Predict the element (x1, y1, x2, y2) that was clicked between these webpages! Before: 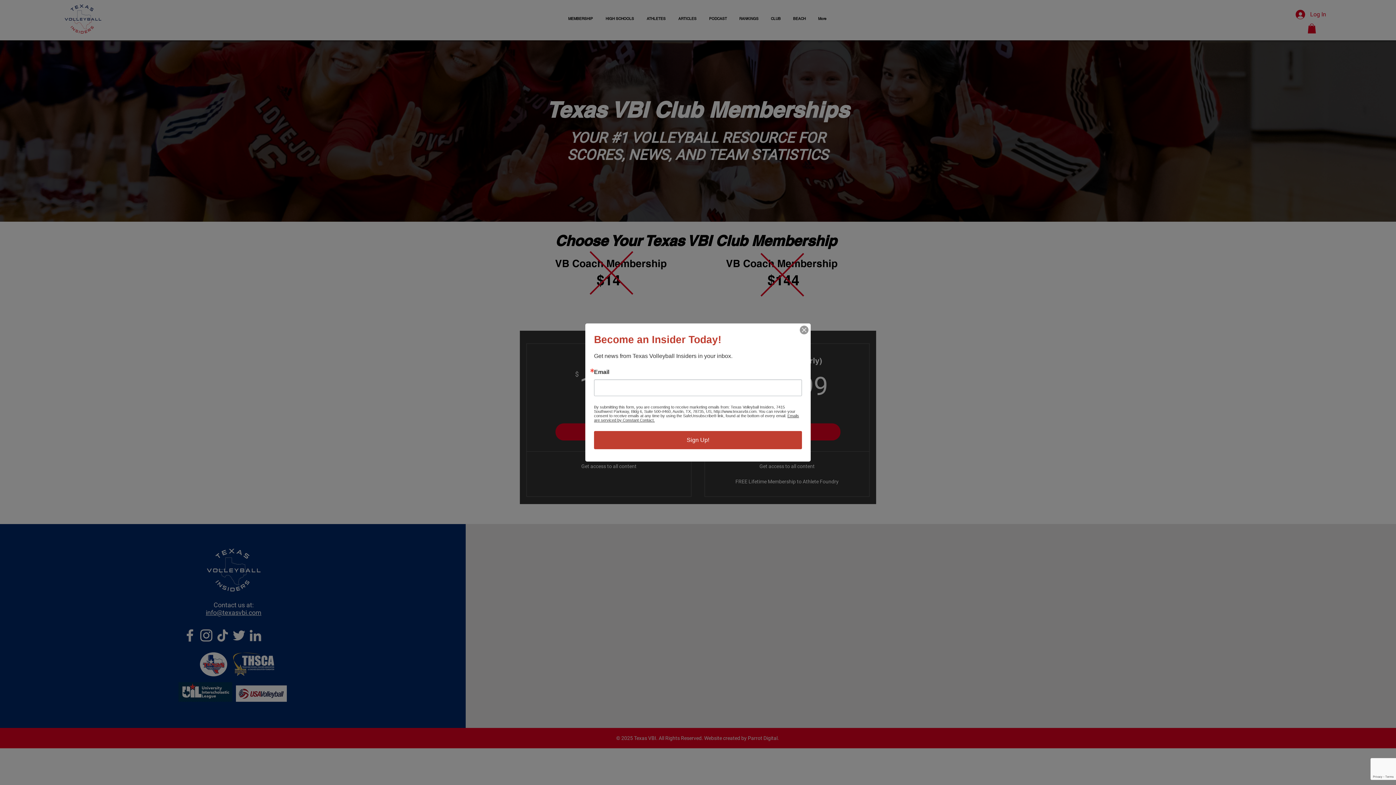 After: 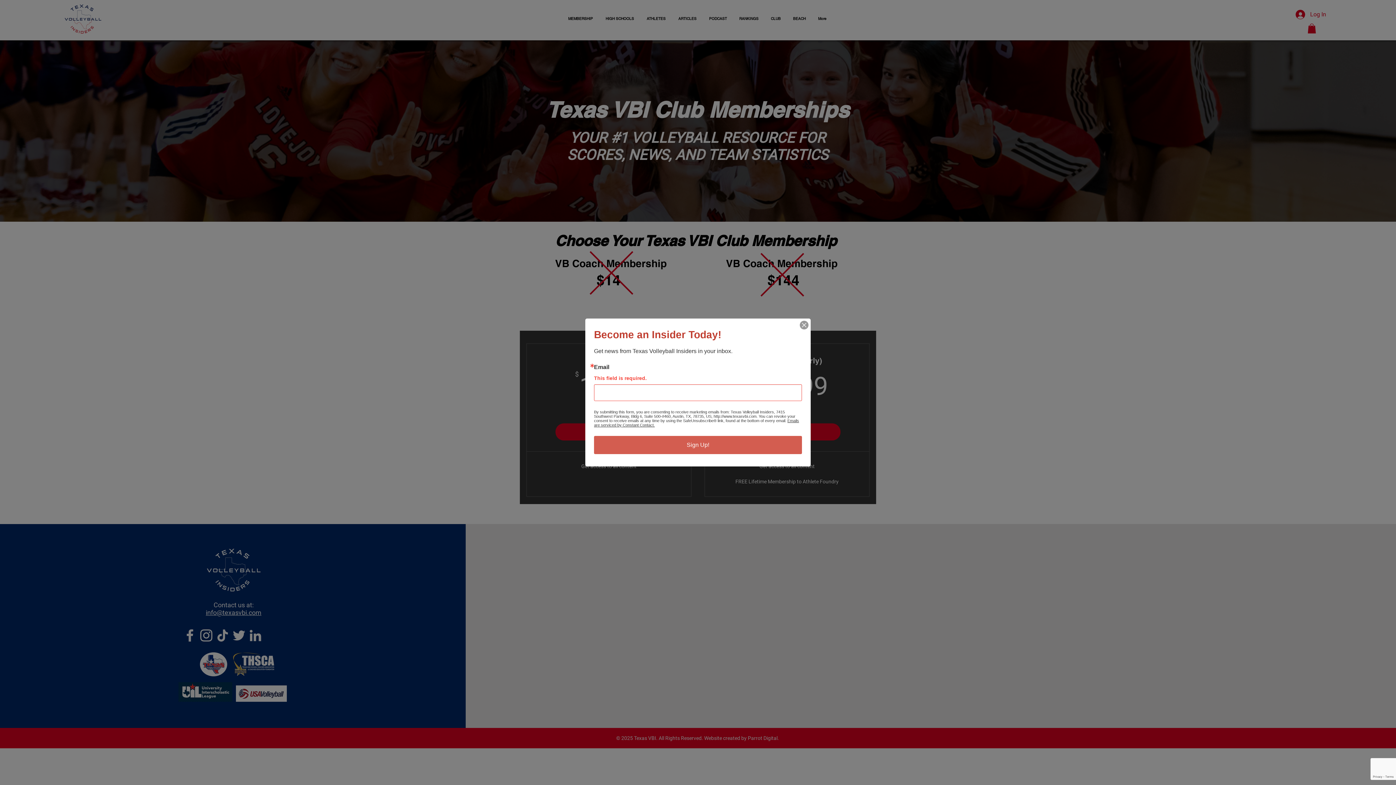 Action: bbox: (594, 431, 802, 449) label: Sign Up!